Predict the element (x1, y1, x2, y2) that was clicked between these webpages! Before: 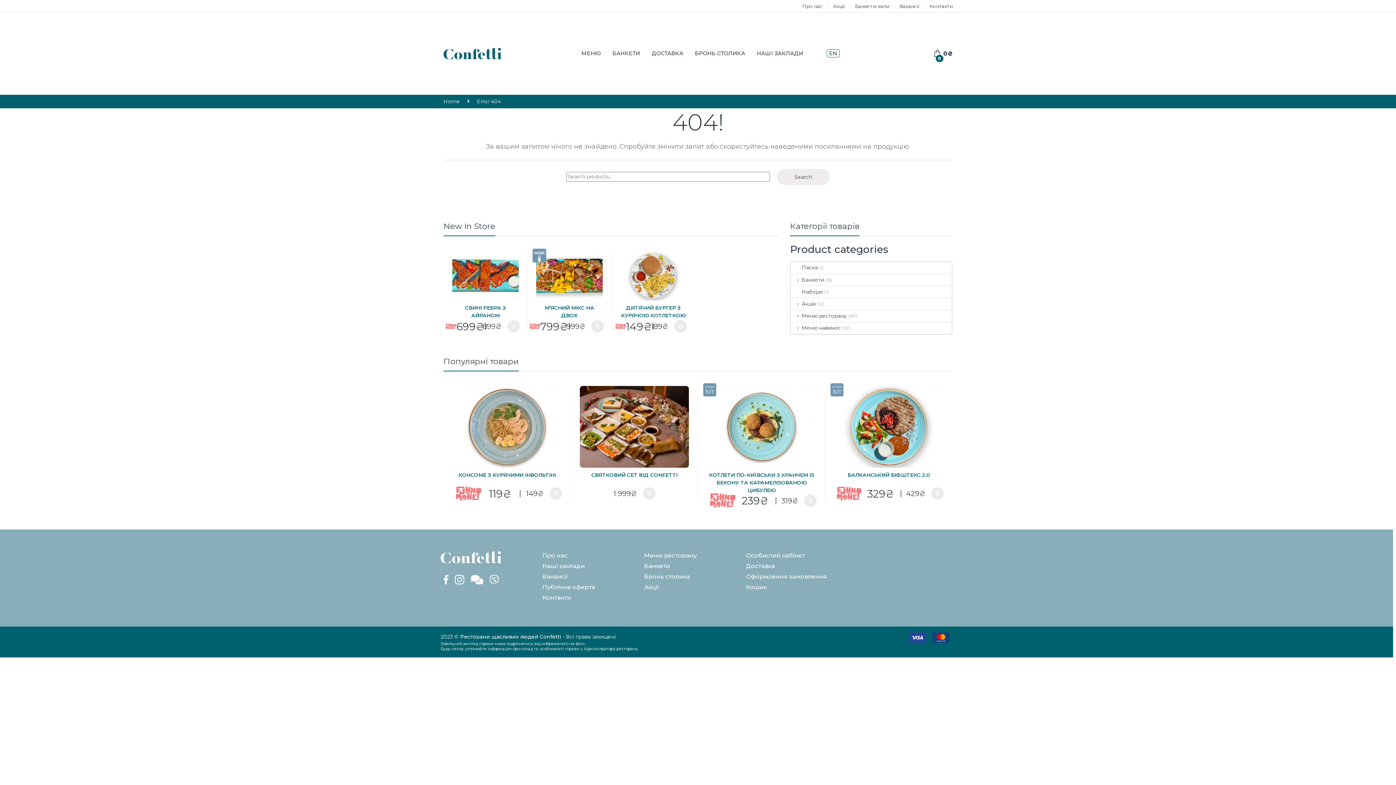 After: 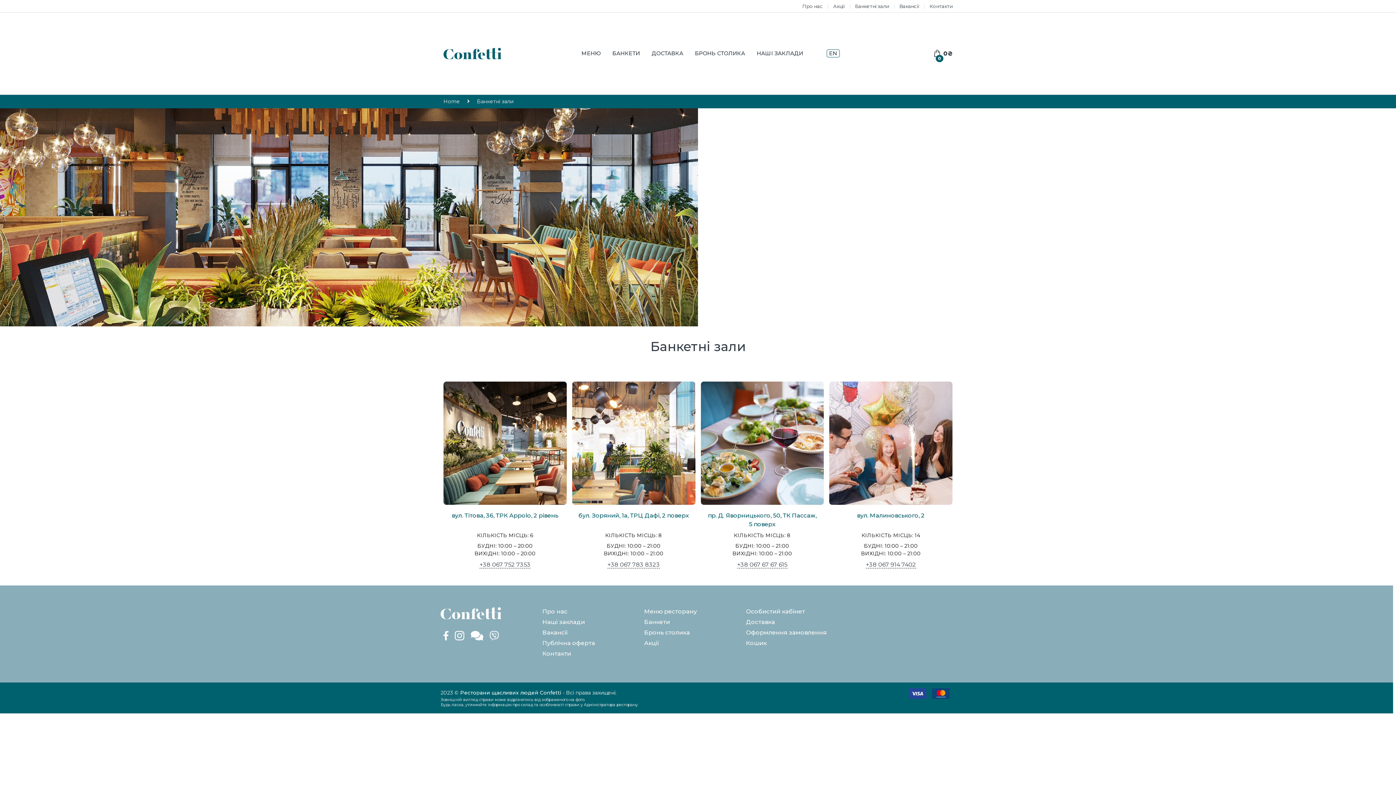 Action: bbox: (855, 0, 889, 12) label: Банкетні зали